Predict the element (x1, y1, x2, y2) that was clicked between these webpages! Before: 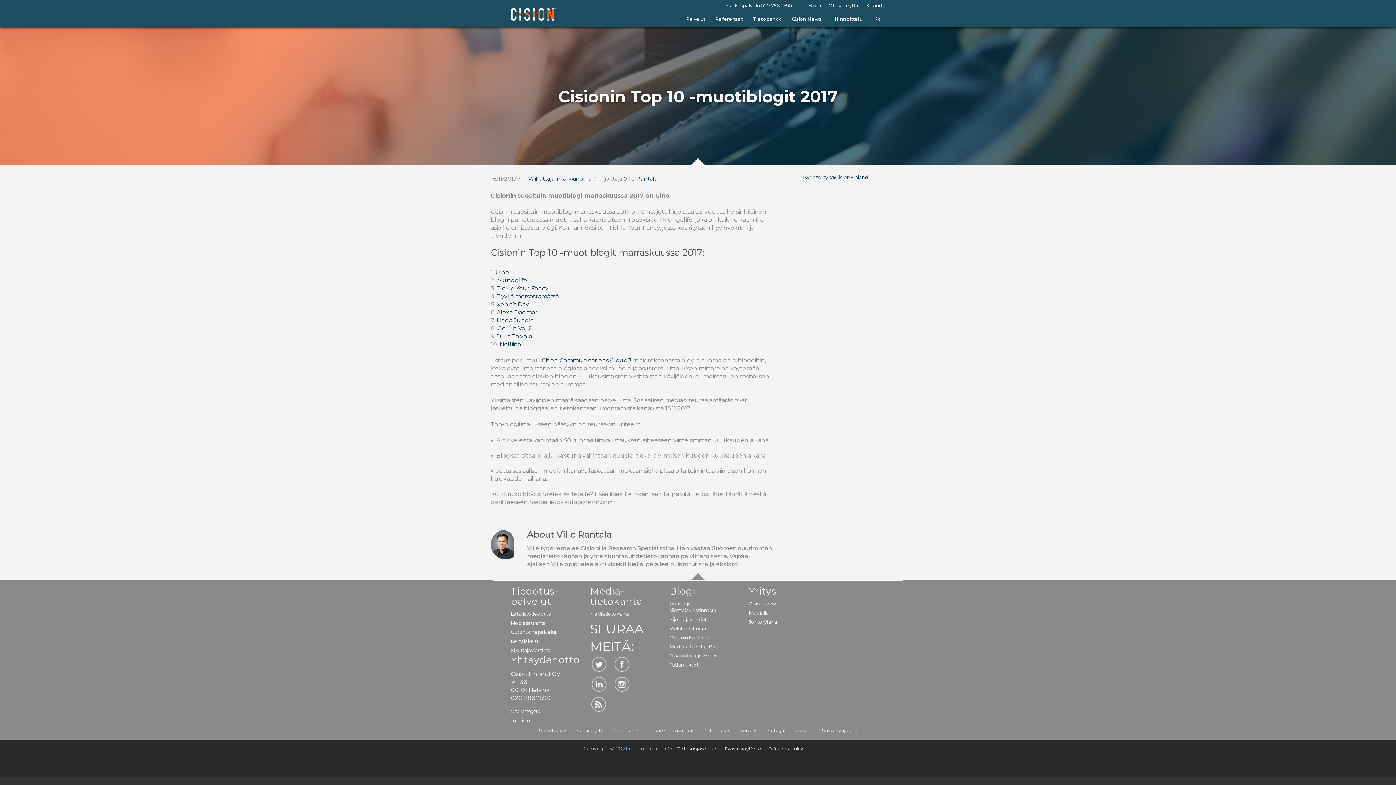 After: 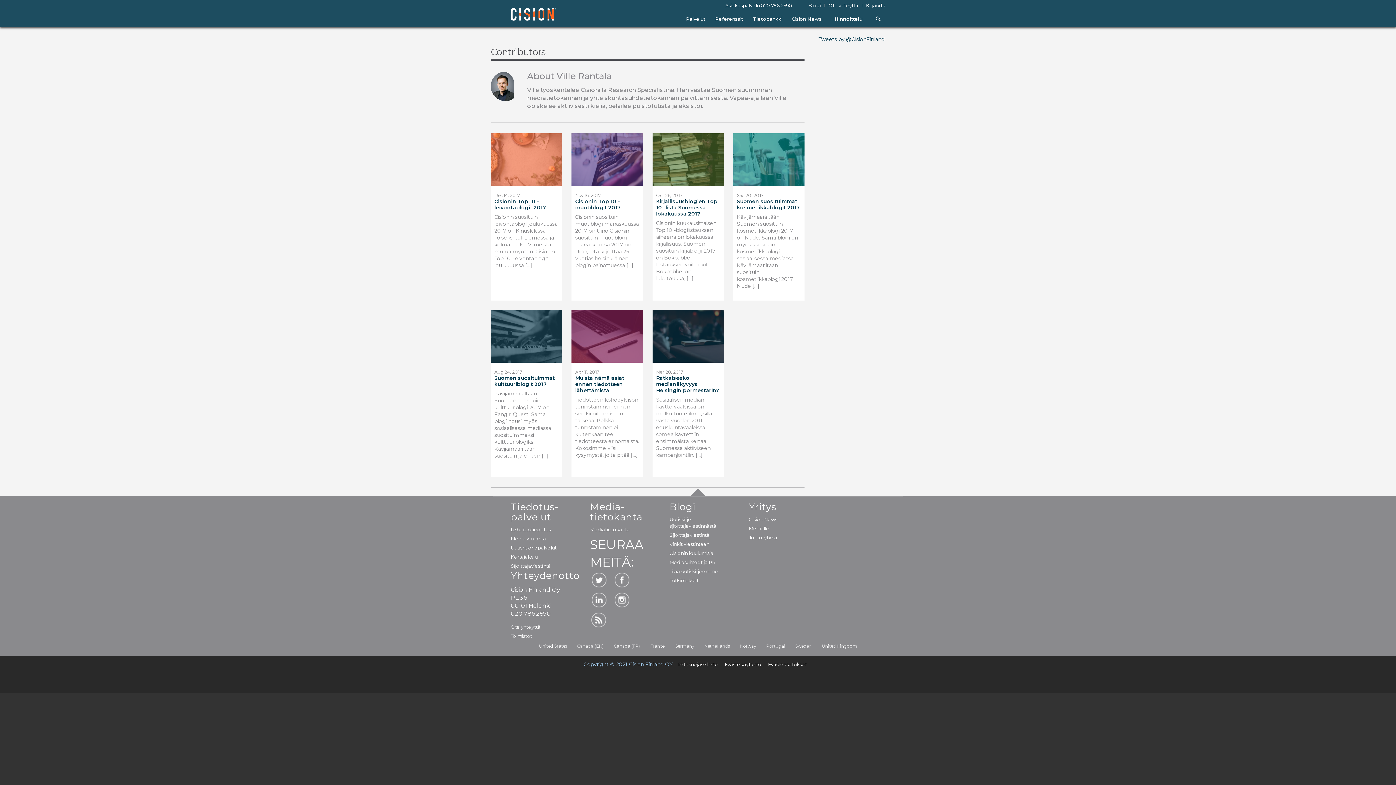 Action: bbox: (490, 530, 520, 565)